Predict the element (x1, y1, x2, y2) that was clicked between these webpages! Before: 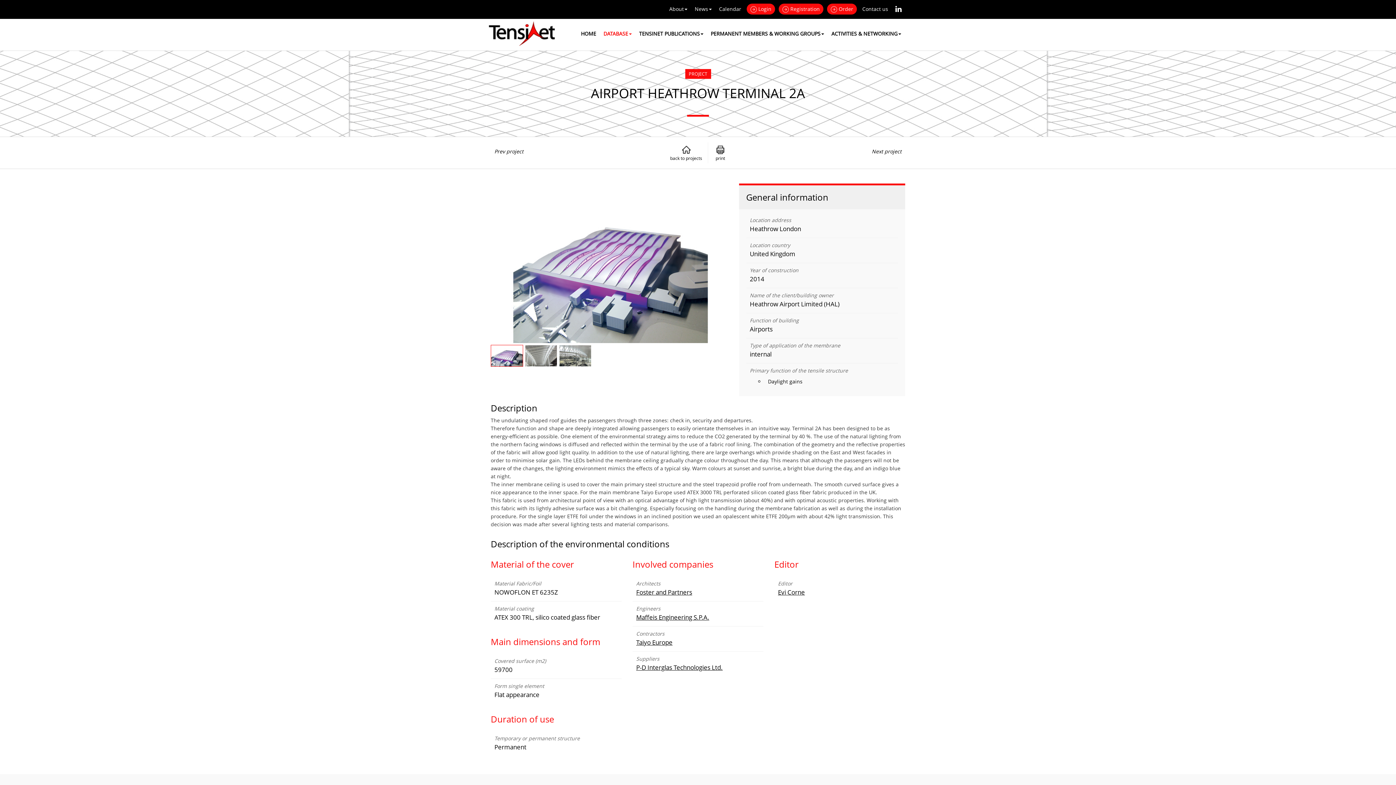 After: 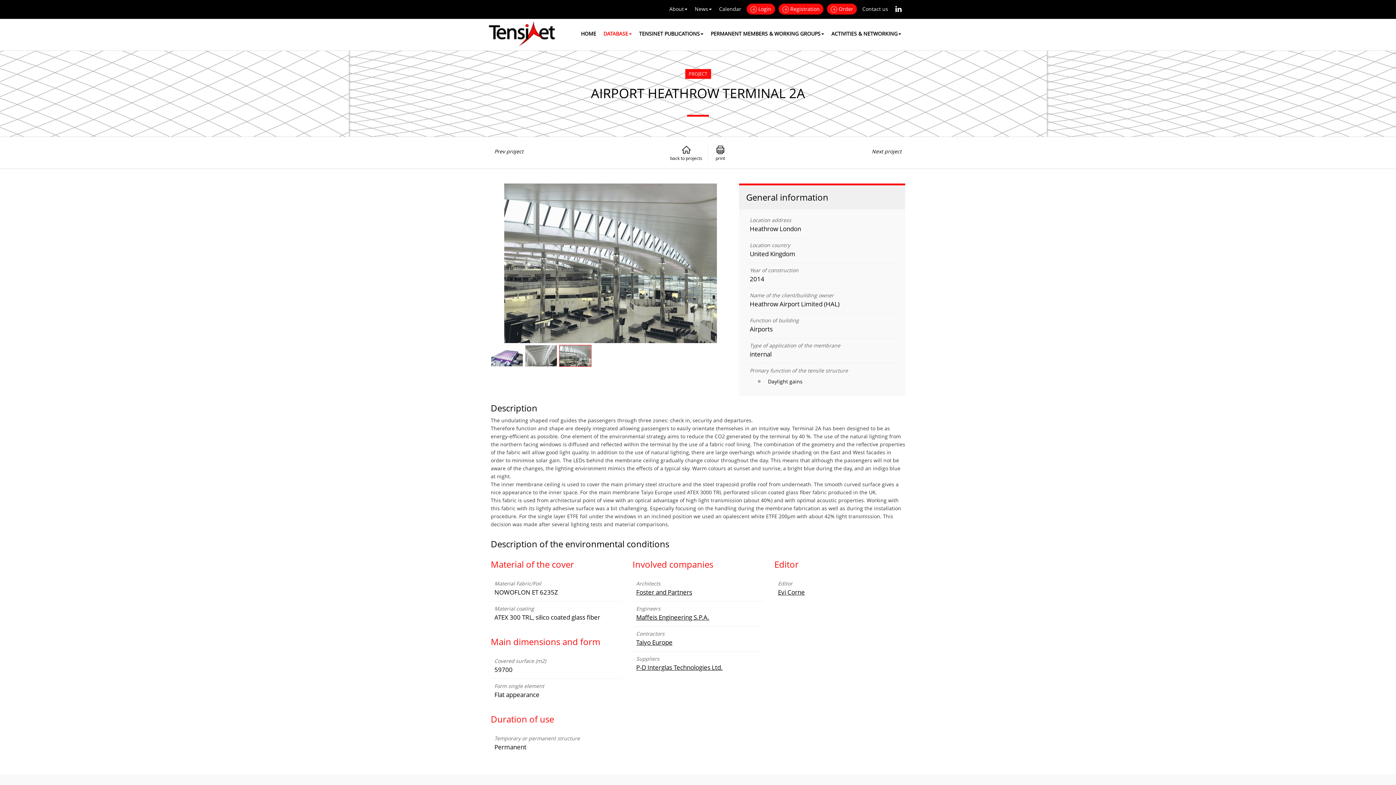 Action: bbox: (559, 345, 591, 366)